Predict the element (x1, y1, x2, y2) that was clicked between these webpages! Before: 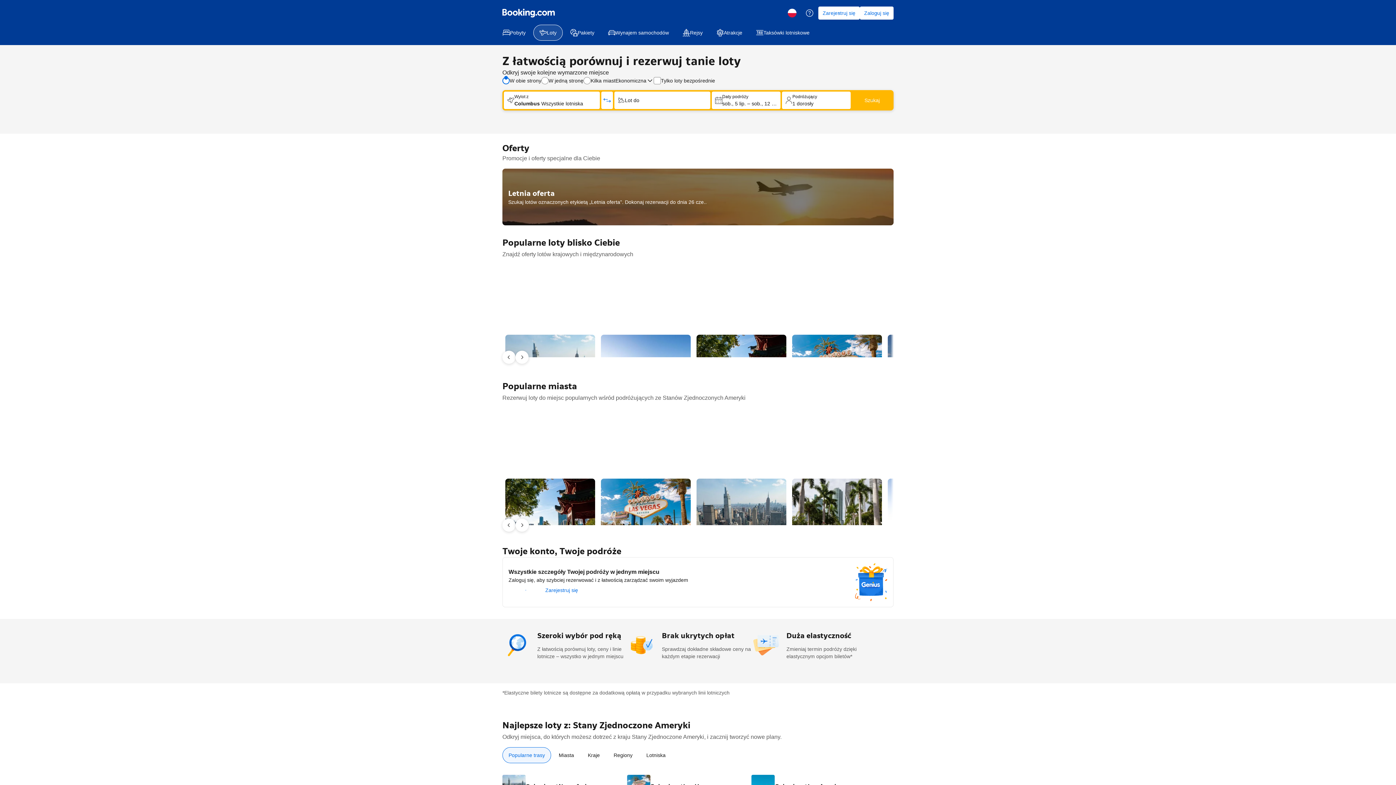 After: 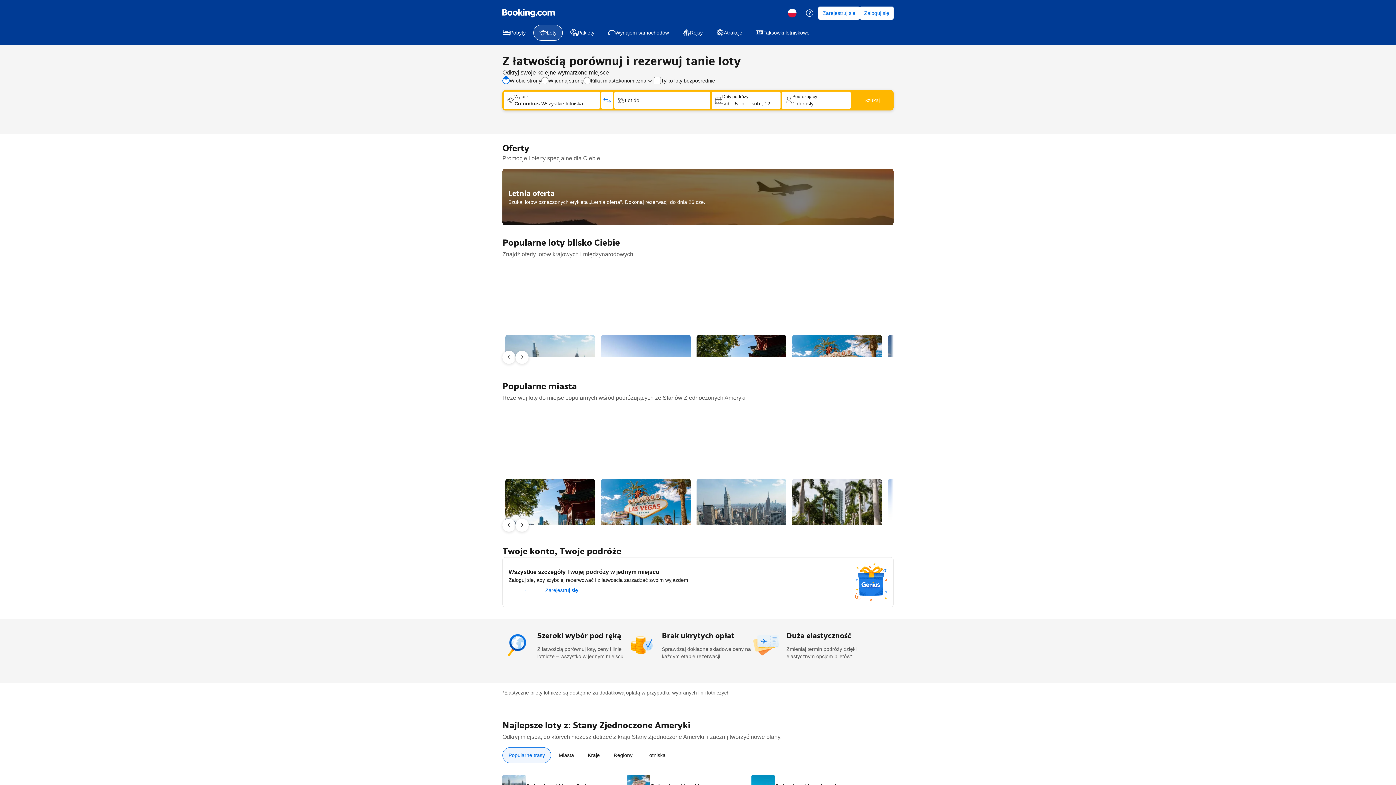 Action: bbox: (533, 24, 562, 40) label: Loty